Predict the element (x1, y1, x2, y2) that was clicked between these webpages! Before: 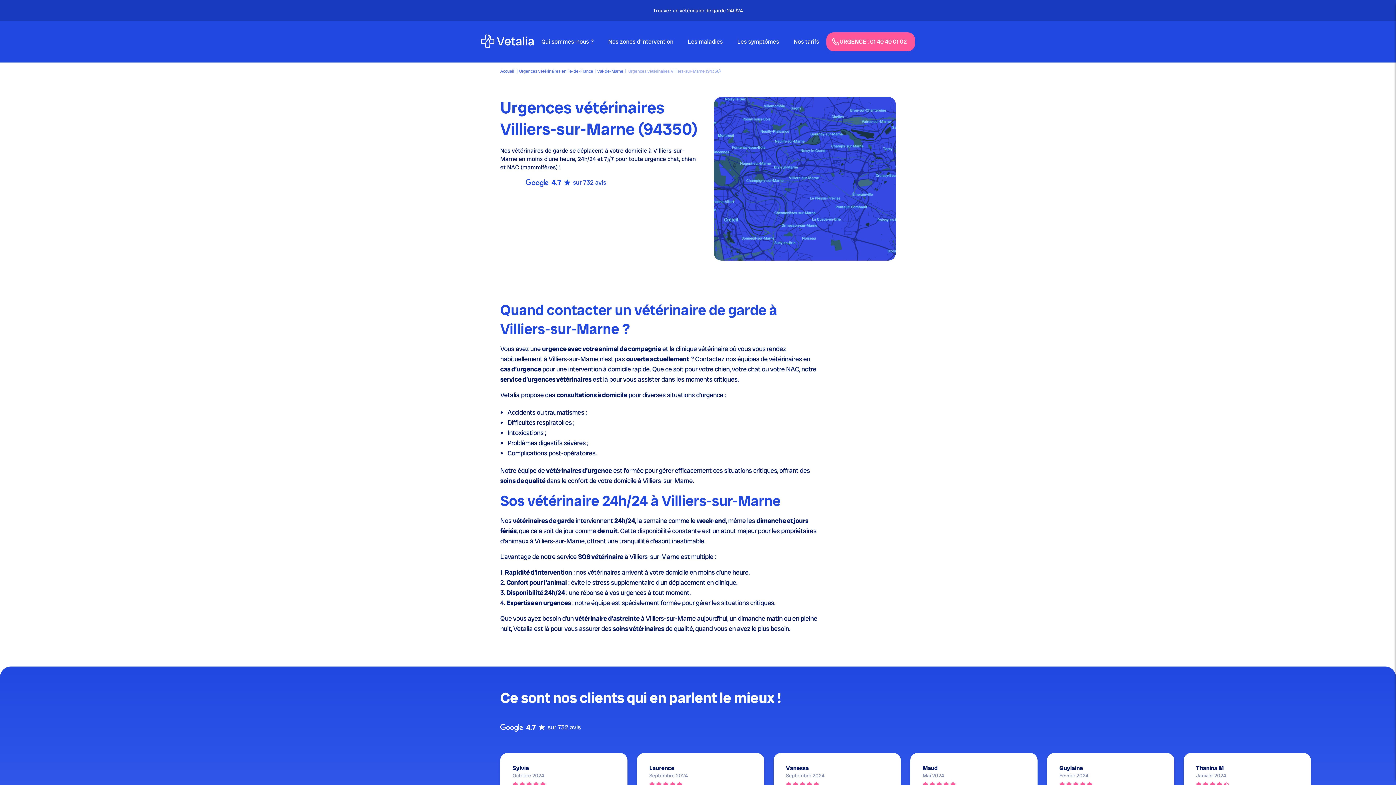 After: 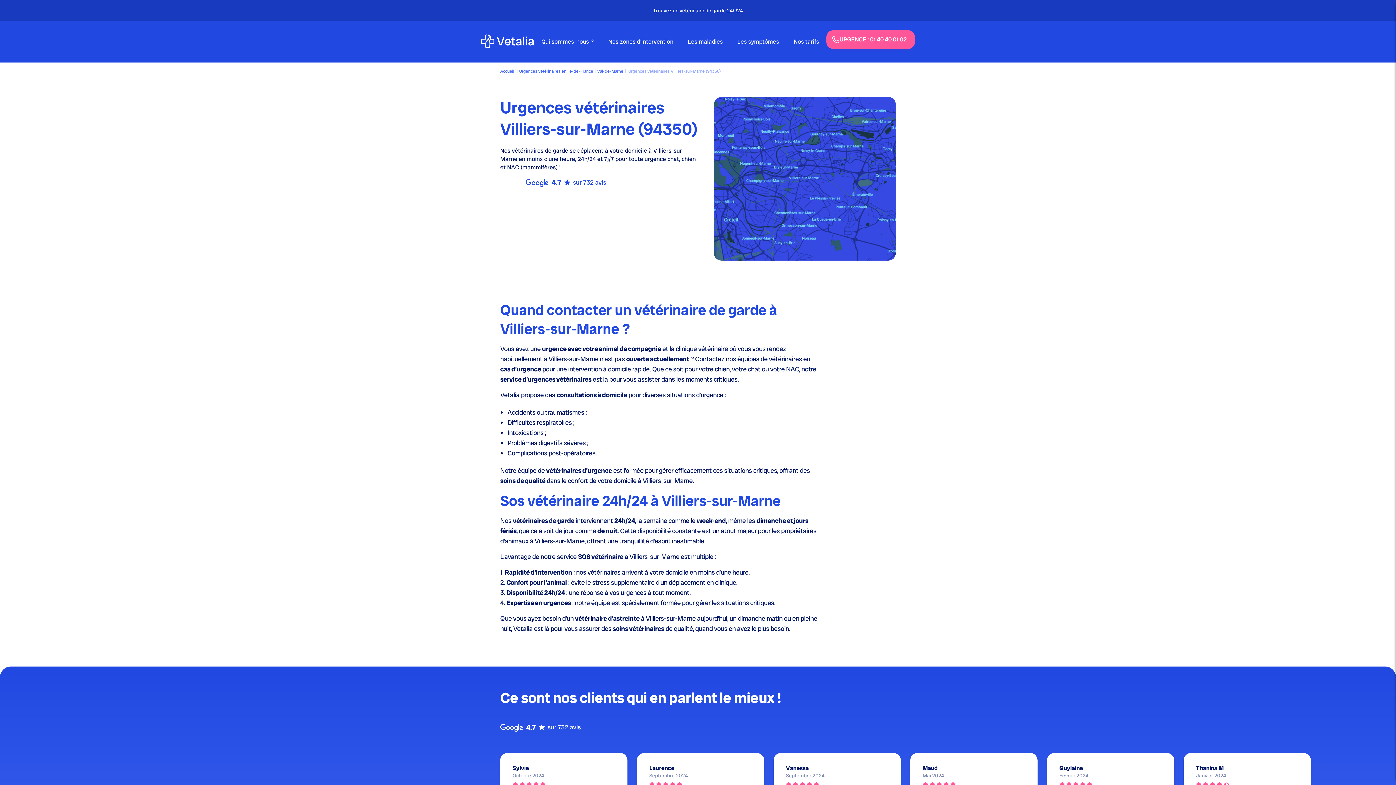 Action: bbox: (826, 32, 915, 51) label: URGENCE : 01 40 40 01 02